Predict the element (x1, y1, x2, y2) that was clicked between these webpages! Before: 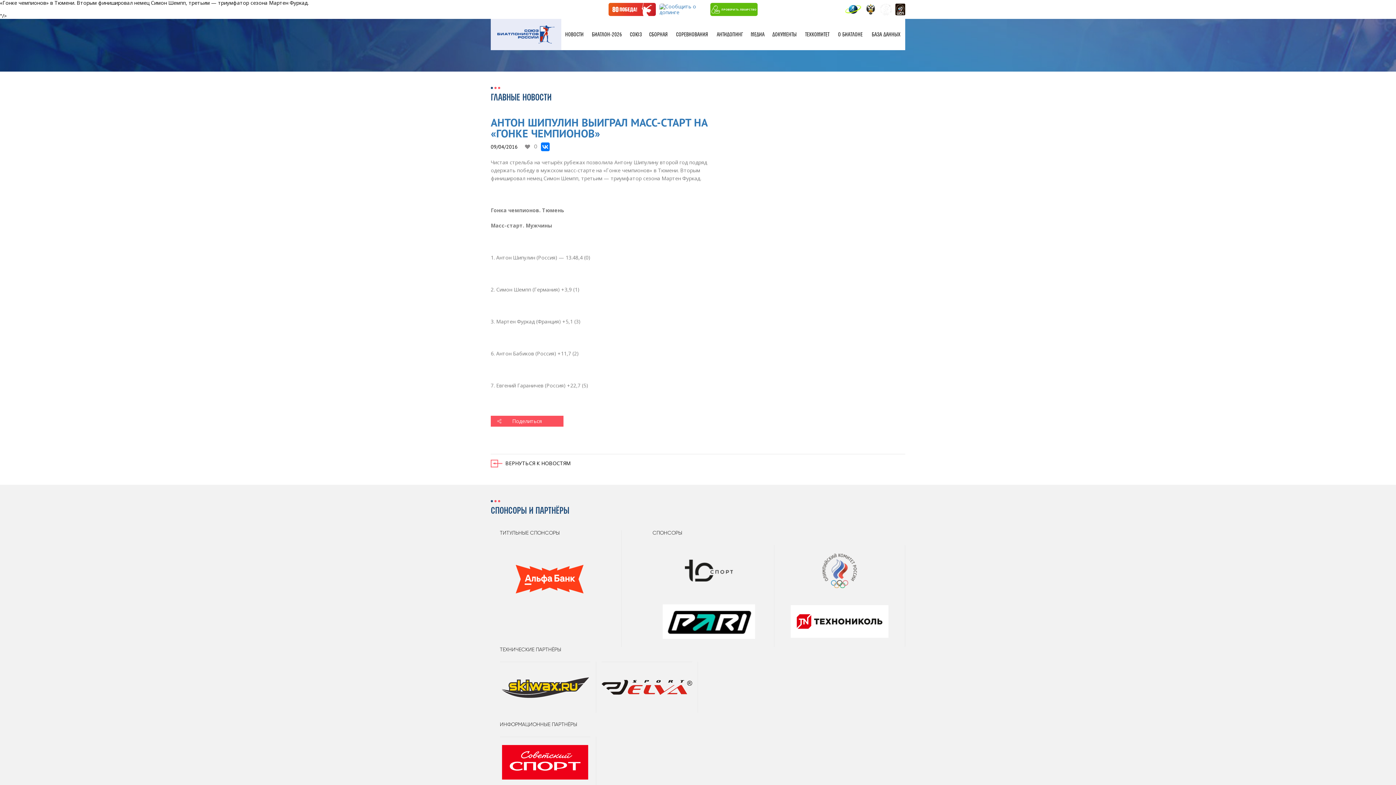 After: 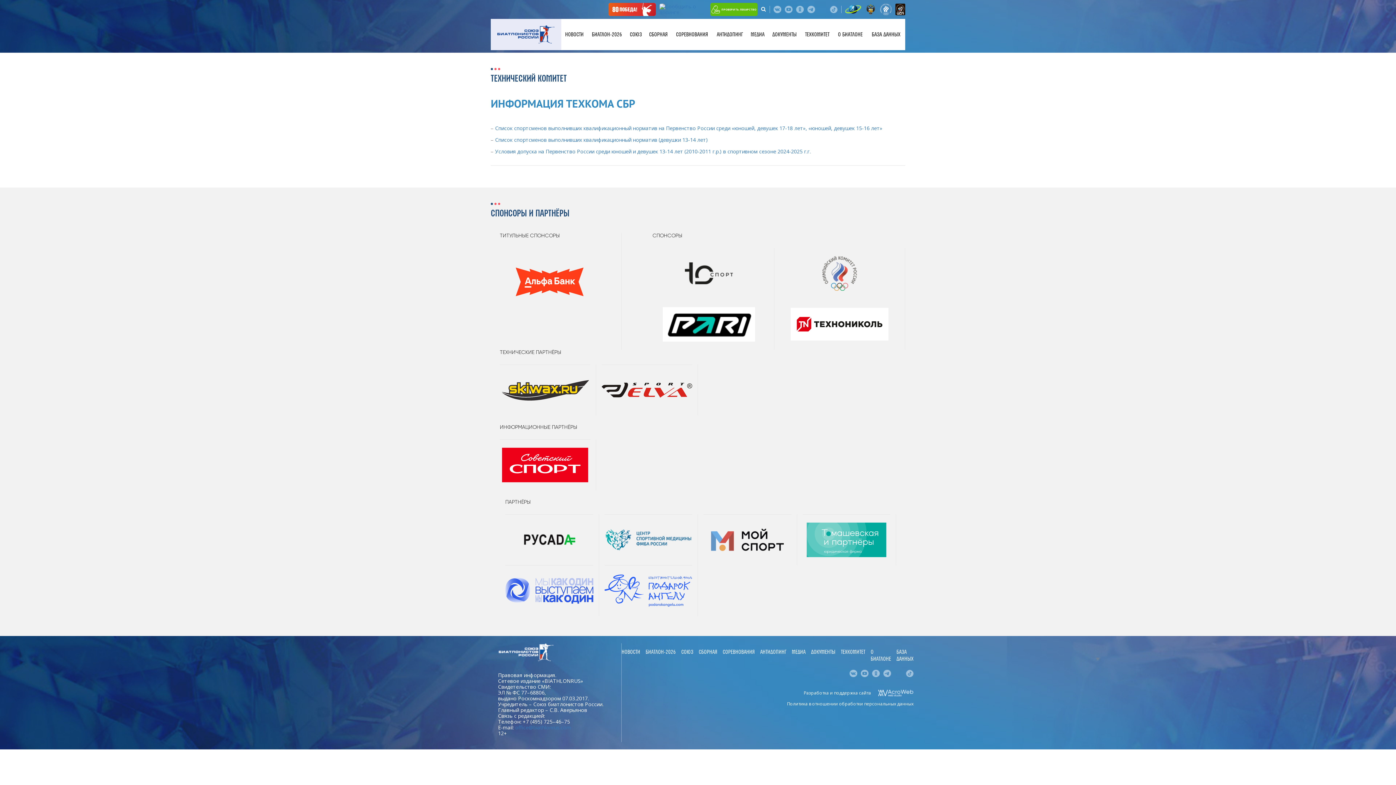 Action: label: ТЕХКОМИТЕТ bbox: (801, 18, 833, 50)